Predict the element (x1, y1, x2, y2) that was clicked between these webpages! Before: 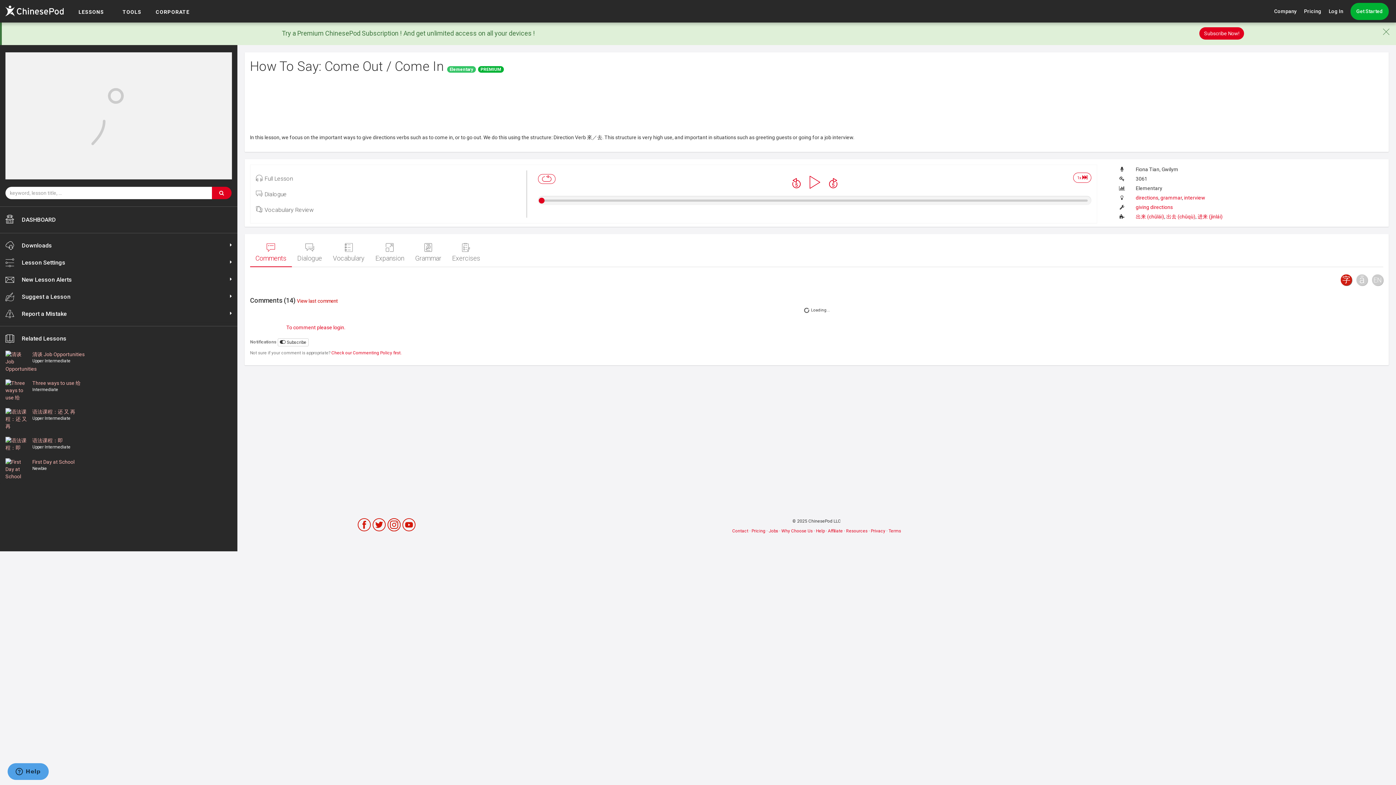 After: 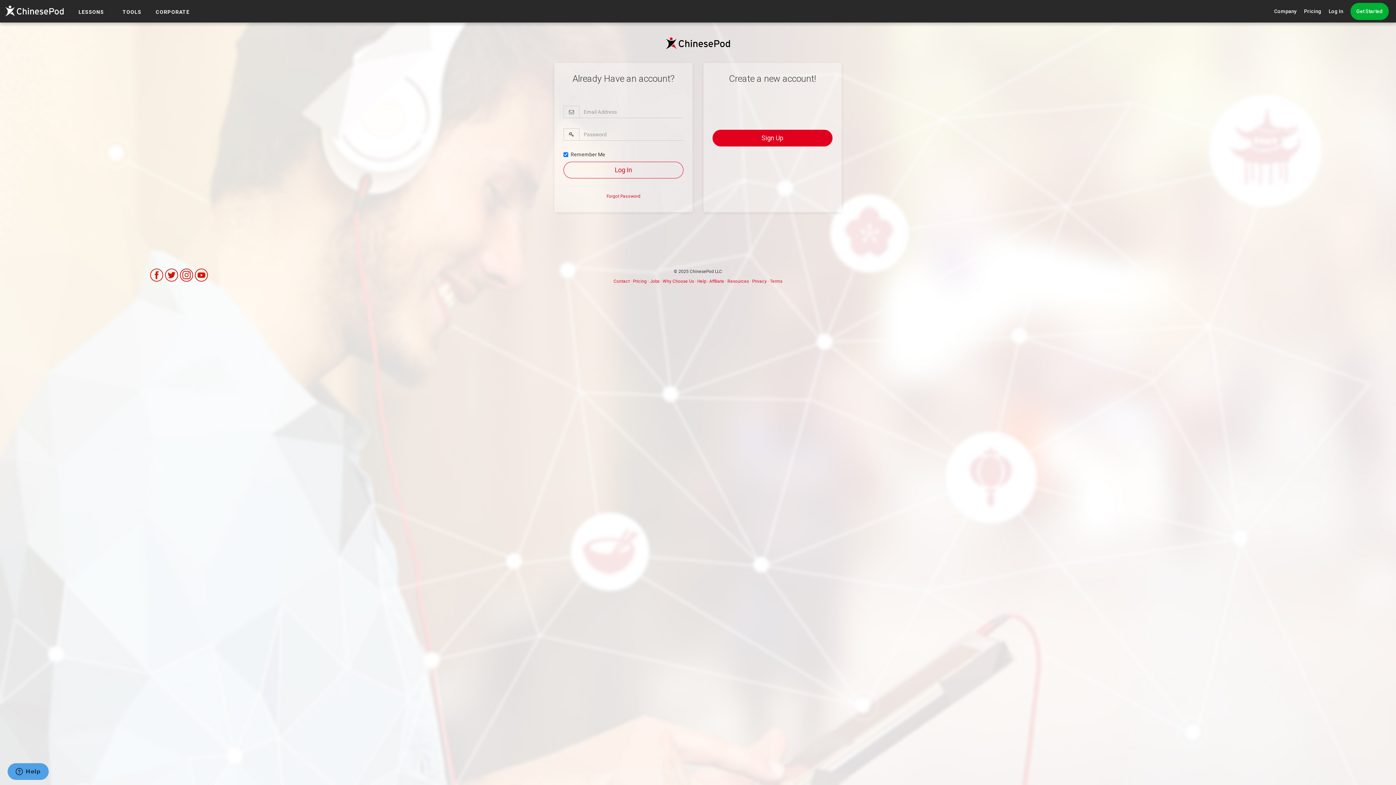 Action: bbox: (286, 324, 345, 330) label: To comment please login.